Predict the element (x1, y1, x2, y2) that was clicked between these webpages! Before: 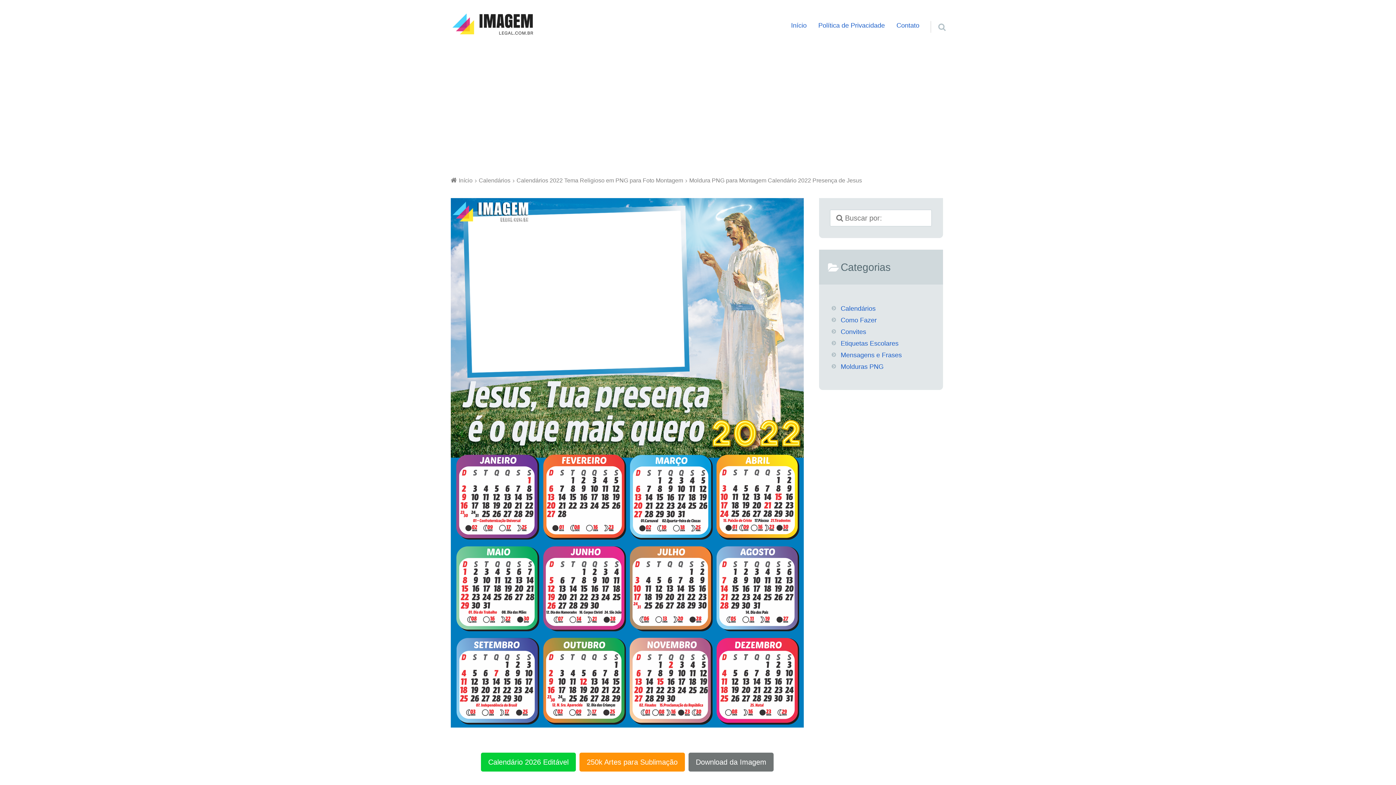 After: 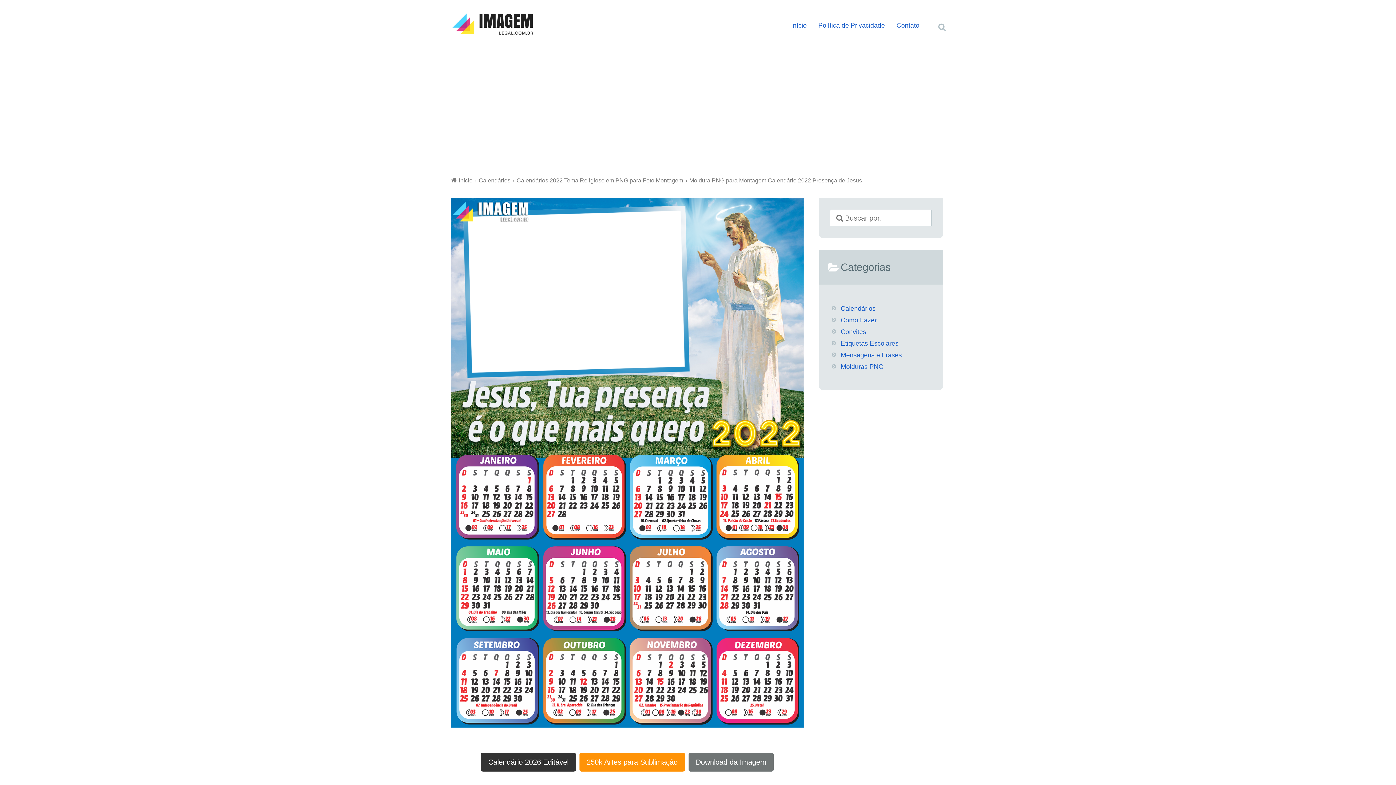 Action: label: Calendário 2026 Editável bbox: (481, 752, 576, 771)